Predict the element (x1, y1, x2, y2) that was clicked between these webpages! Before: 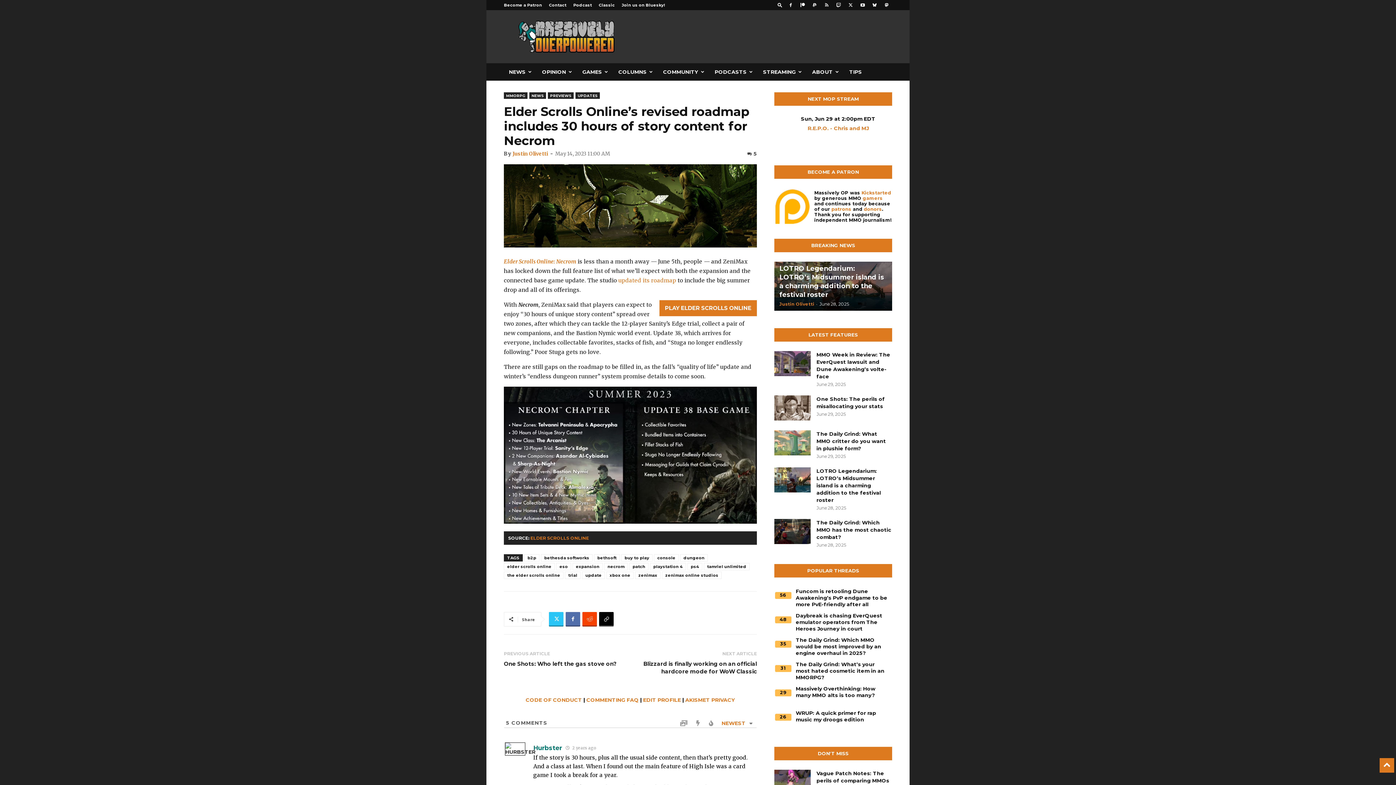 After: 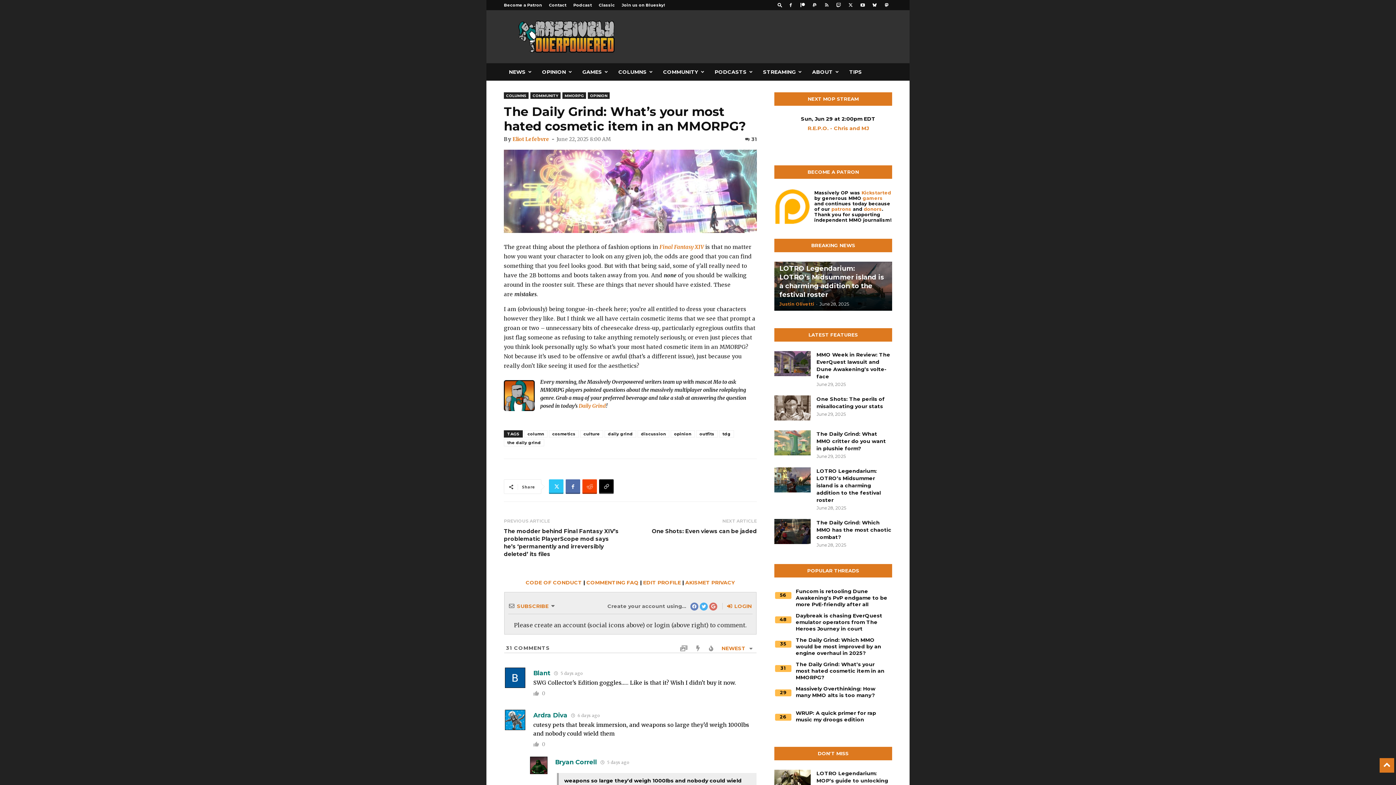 Action: label: The Daily Grind: What’s your most hated cosmetic item in an MMORPG? bbox: (796, 661, 888, 681)